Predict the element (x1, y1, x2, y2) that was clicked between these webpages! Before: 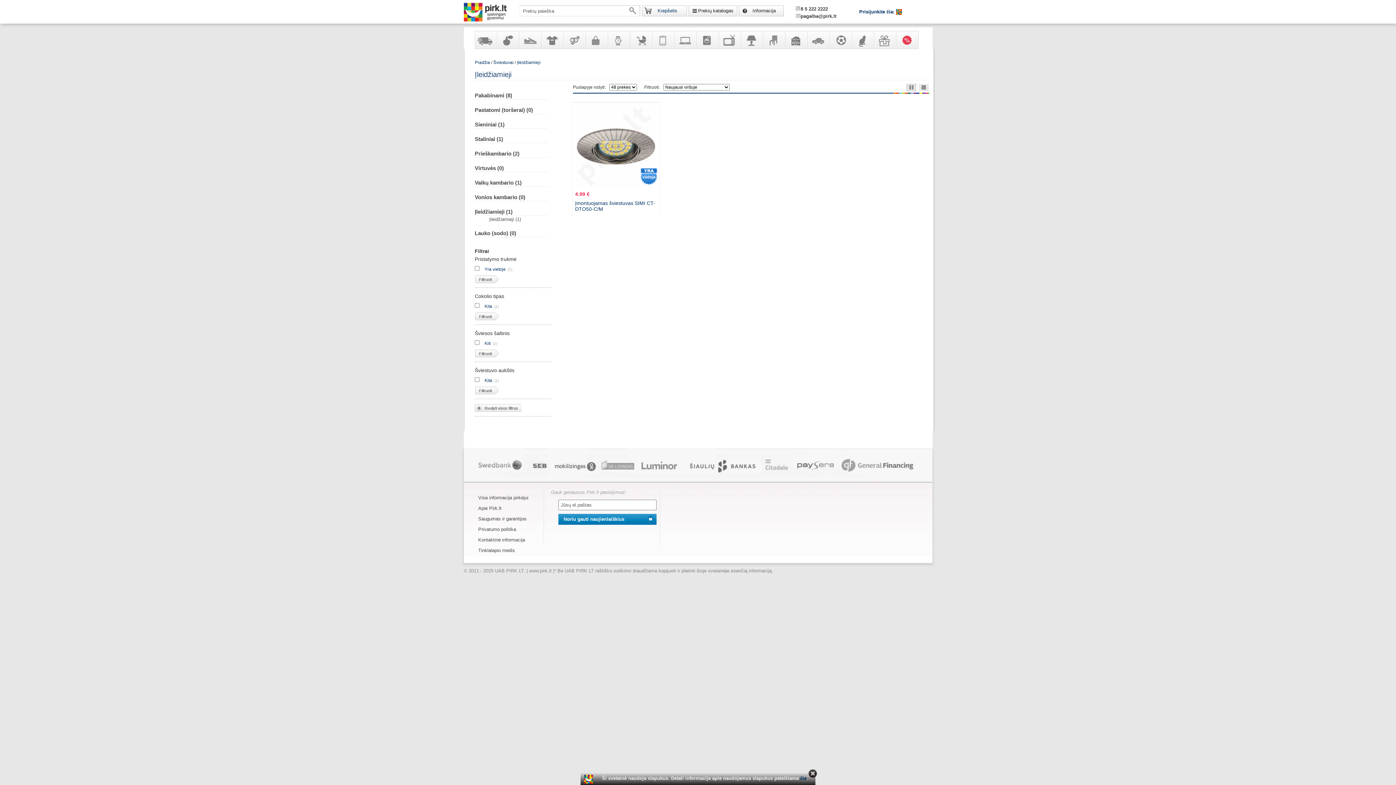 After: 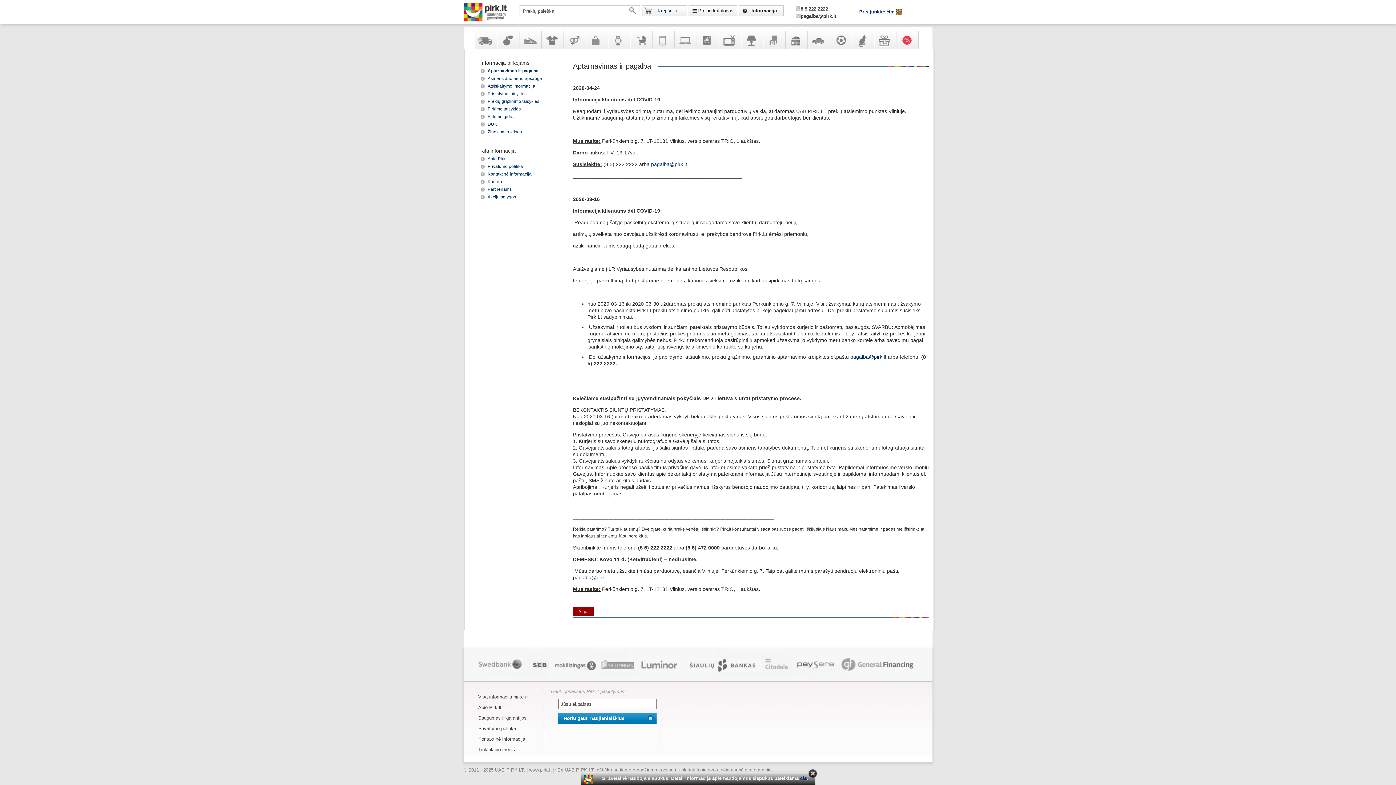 Action: bbox: (478, 495, 528, 500) label: Visa informacija pirkėjui